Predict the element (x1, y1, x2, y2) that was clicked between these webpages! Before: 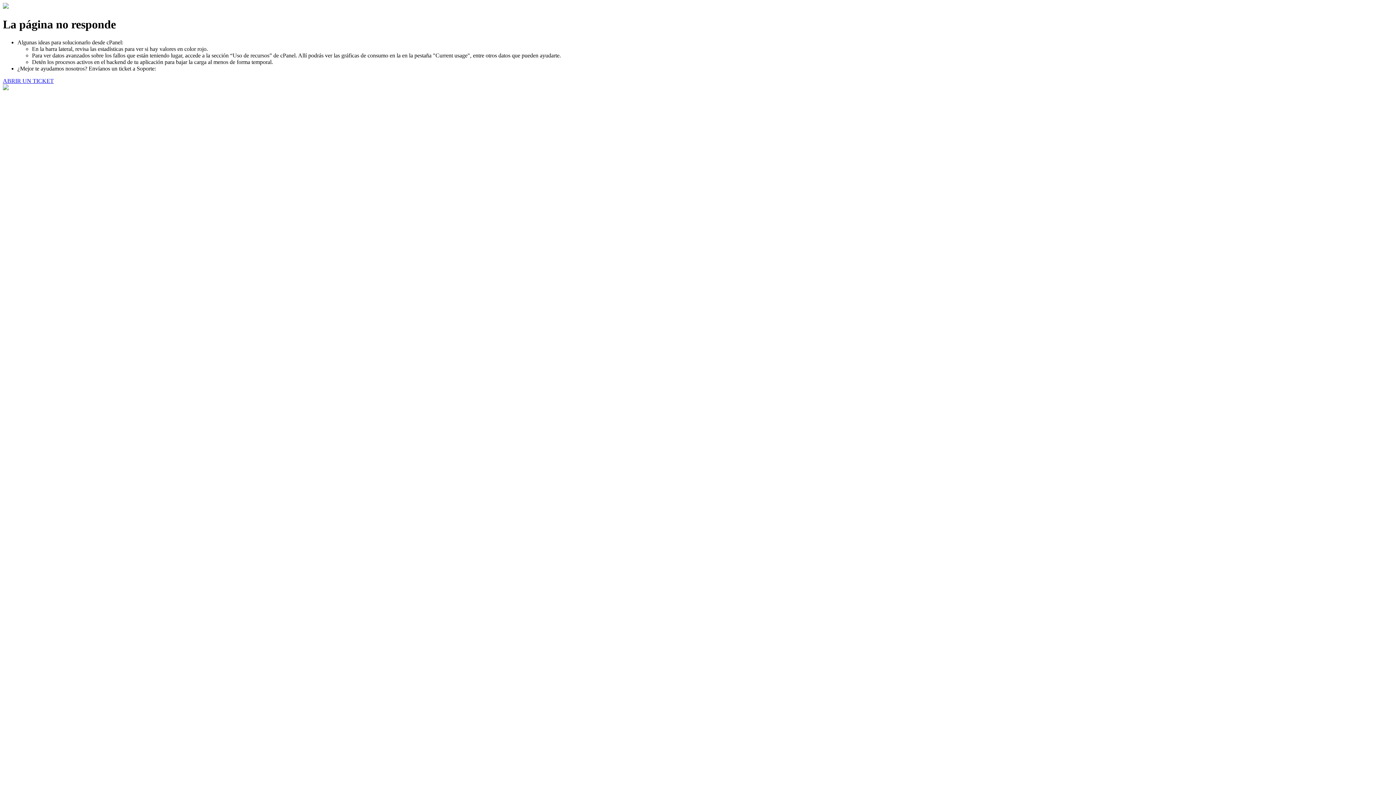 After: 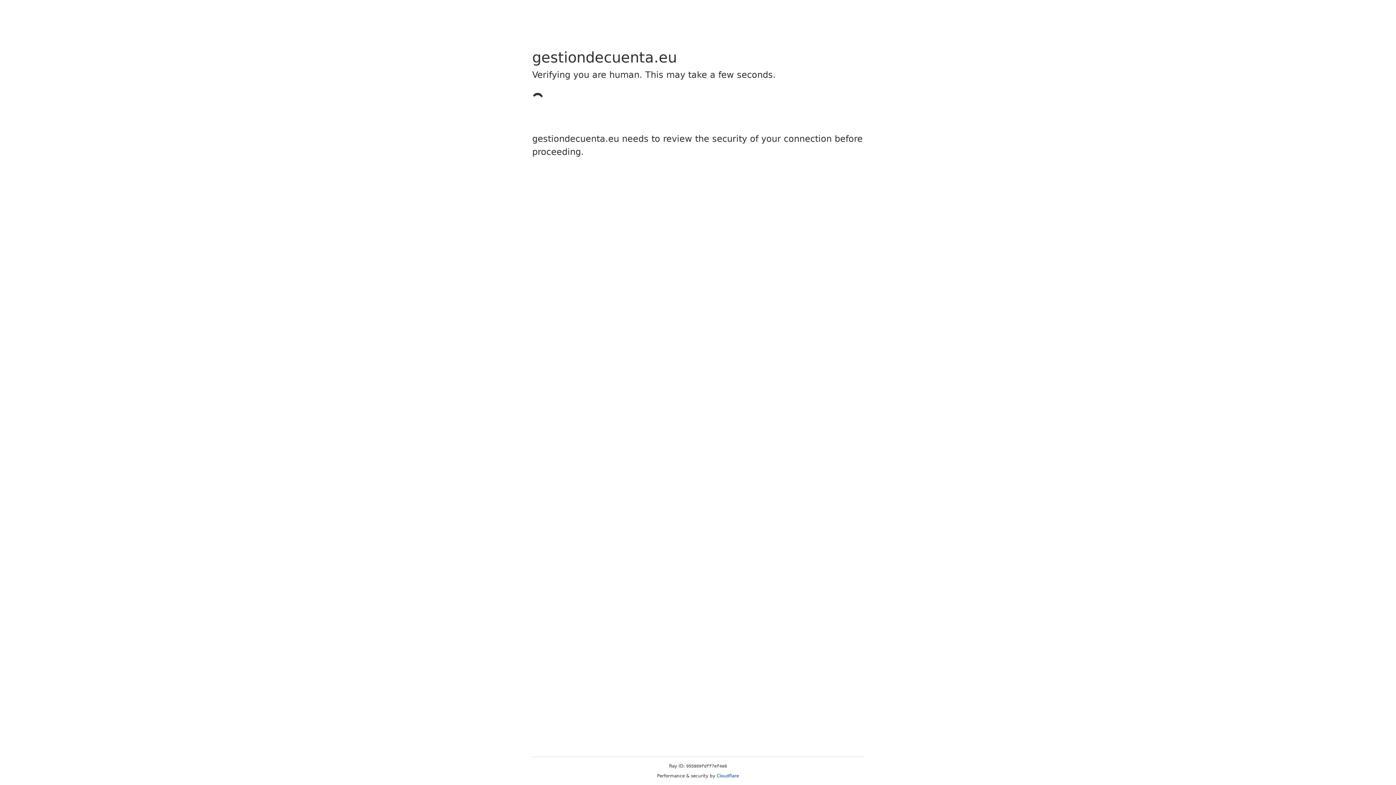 Action: bbox: (2, 77, 53, 83) label: ABRIR UN TICKET